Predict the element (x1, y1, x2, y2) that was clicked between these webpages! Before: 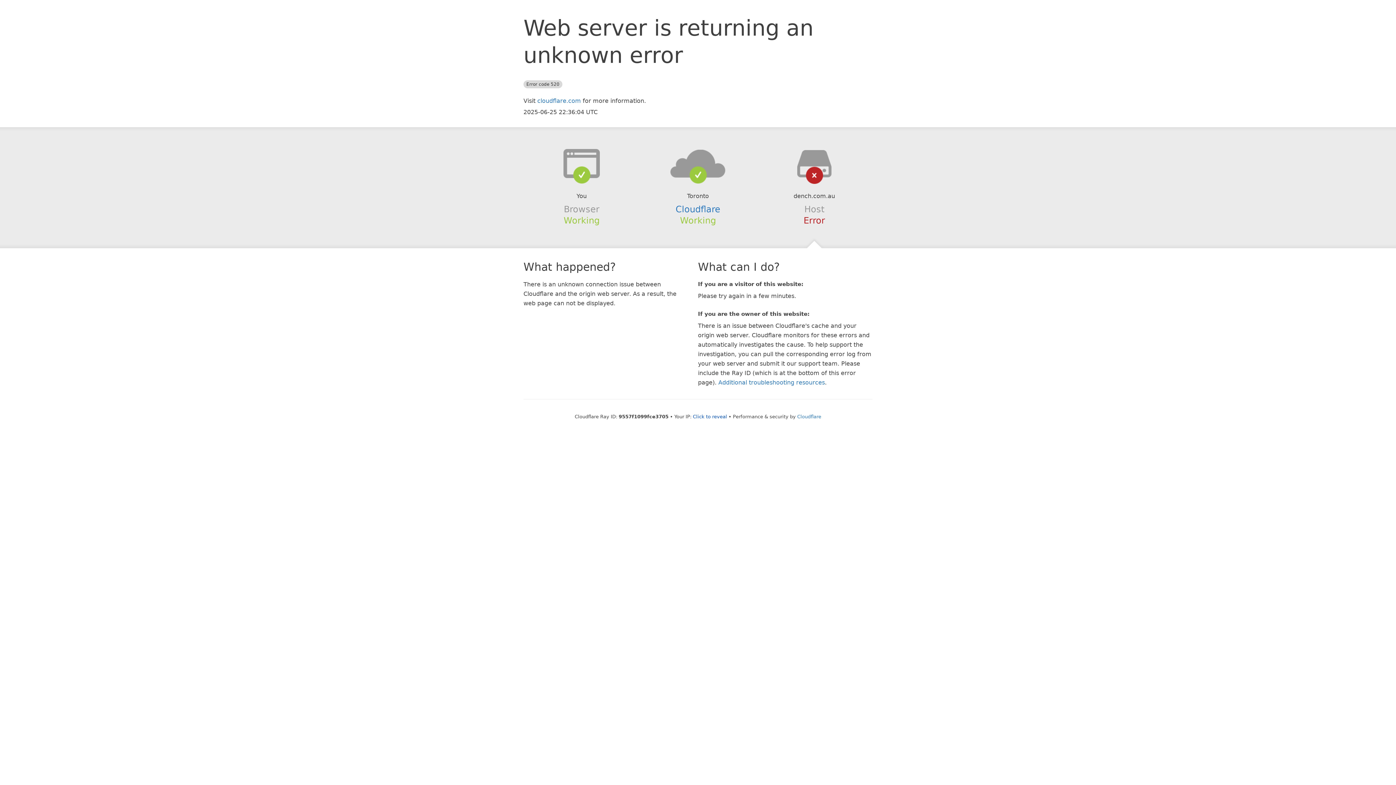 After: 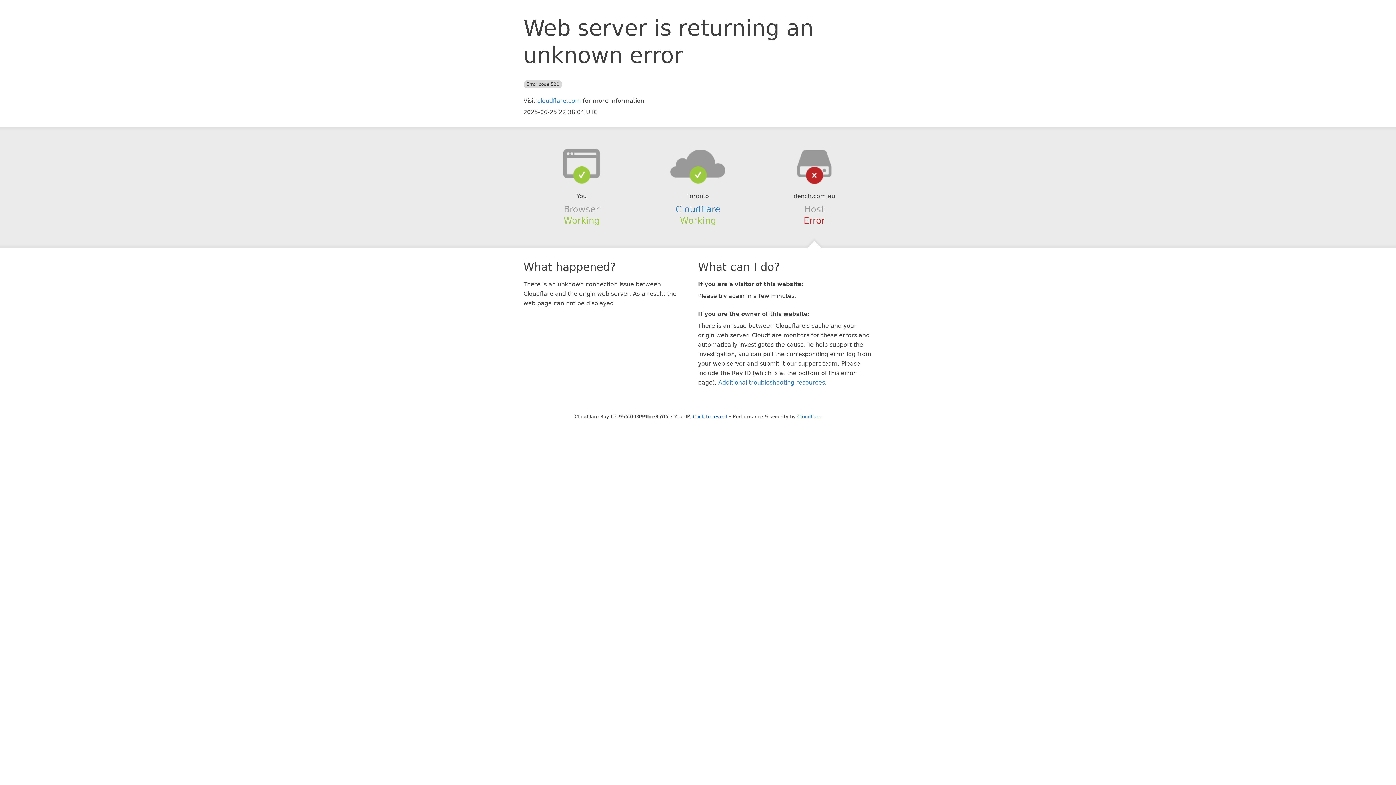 Action: bbox: (639, 148, 756, 178)